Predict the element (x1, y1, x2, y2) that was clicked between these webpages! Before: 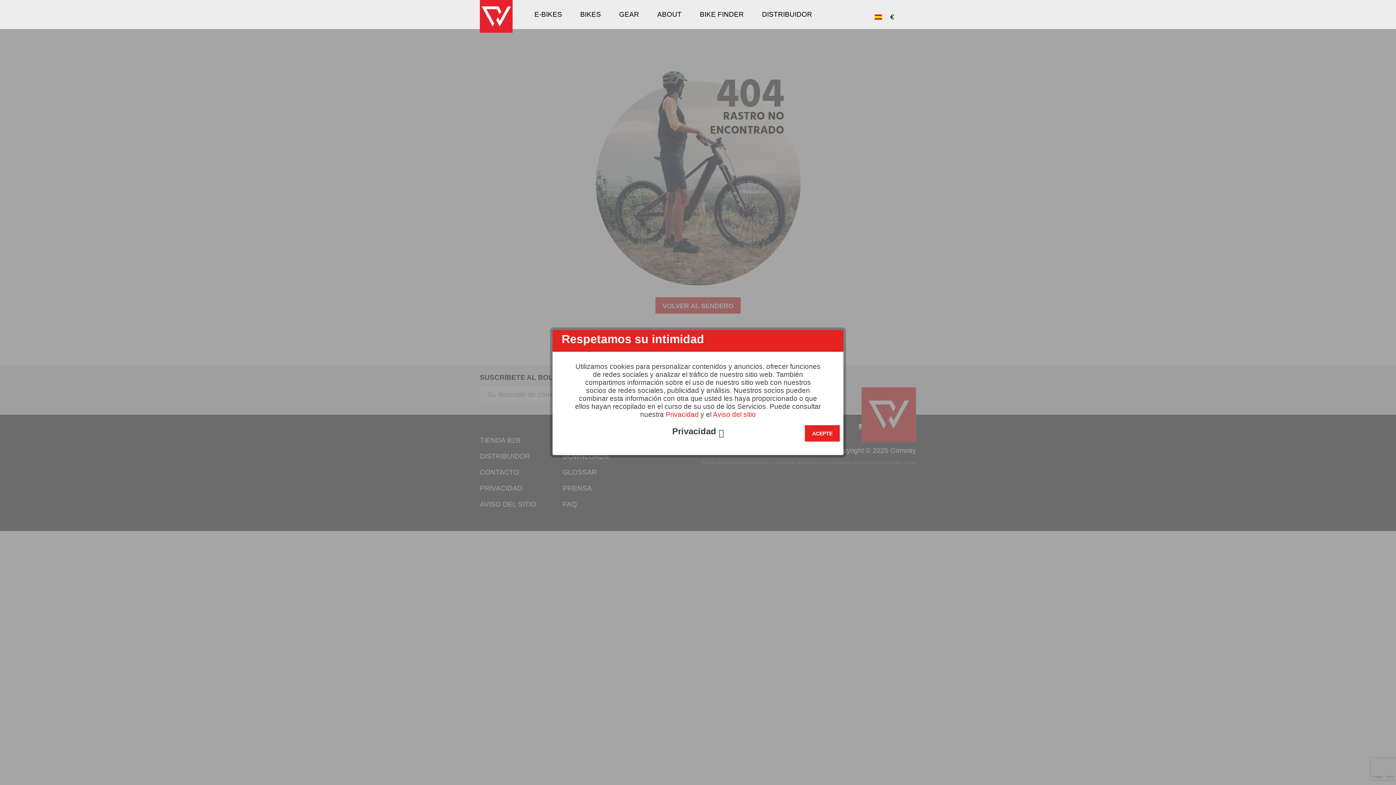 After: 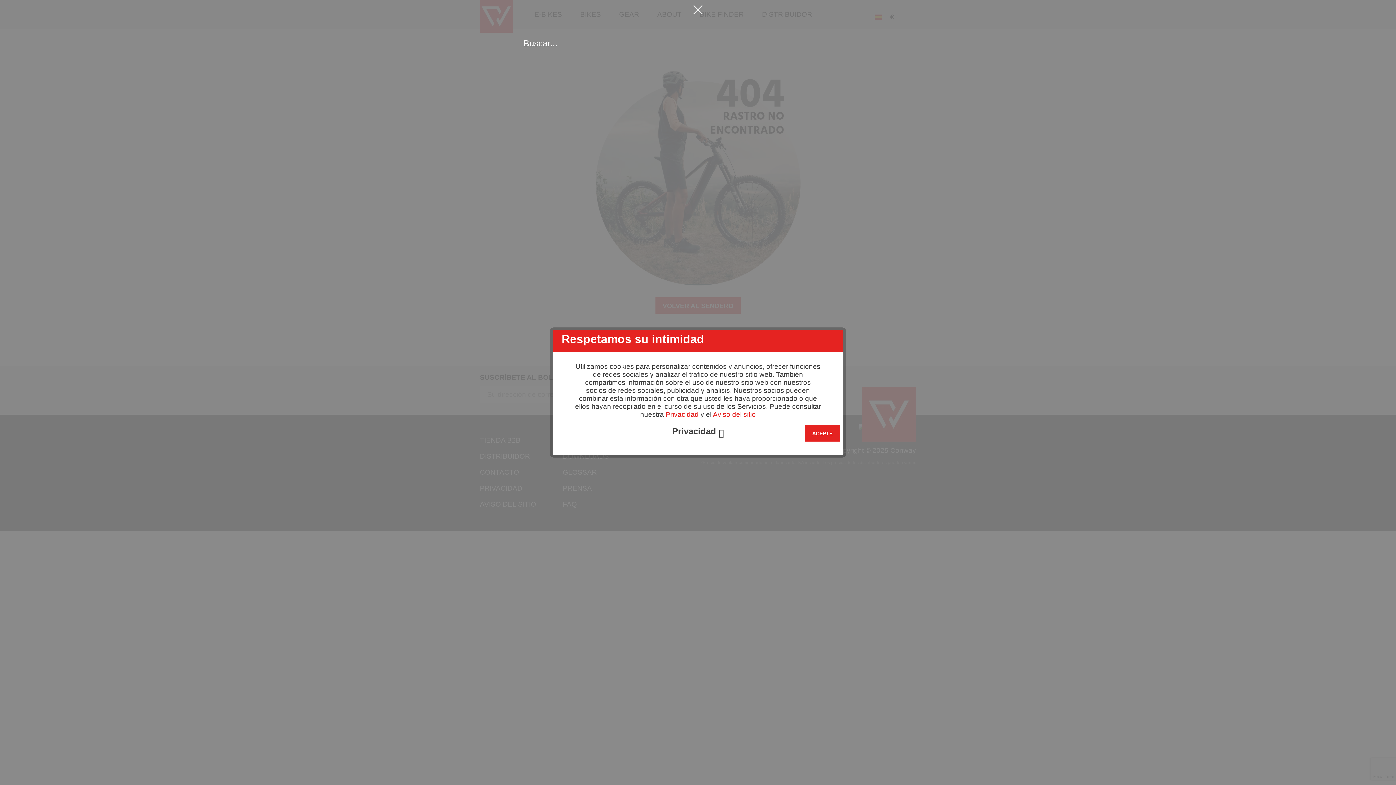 Action: bbox: (842, 9, 854, 23)